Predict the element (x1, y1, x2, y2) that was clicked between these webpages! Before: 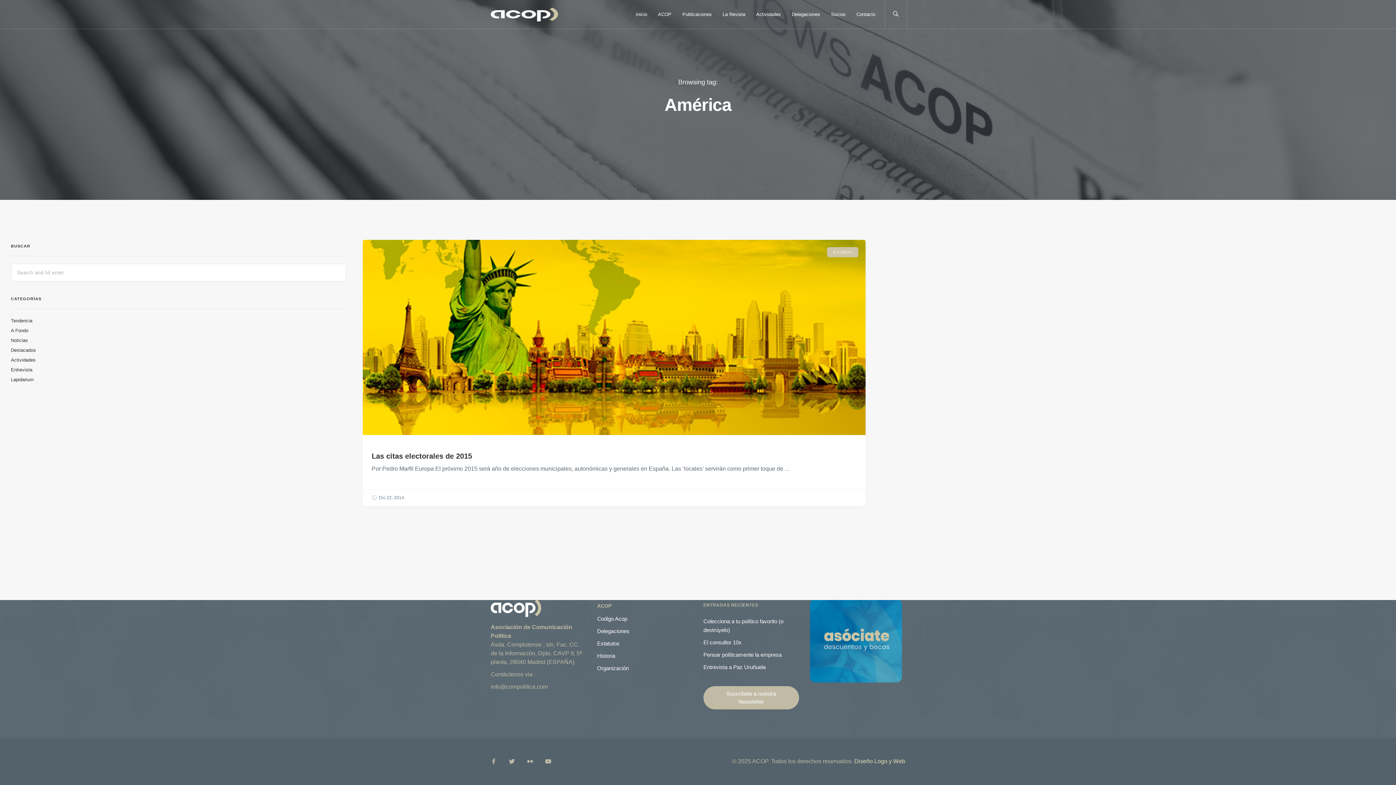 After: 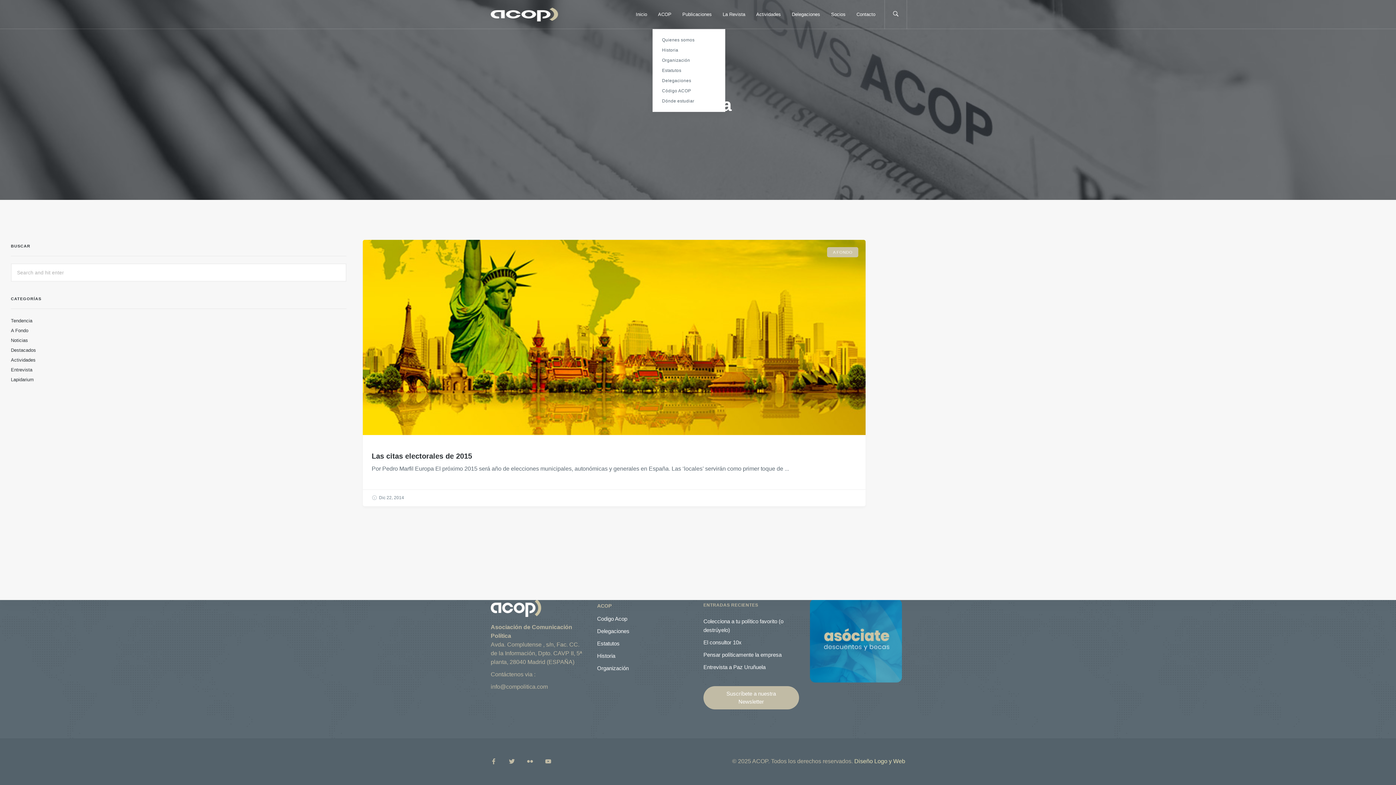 Action: bbox: (652, 0, 677, 29) label: ACOP